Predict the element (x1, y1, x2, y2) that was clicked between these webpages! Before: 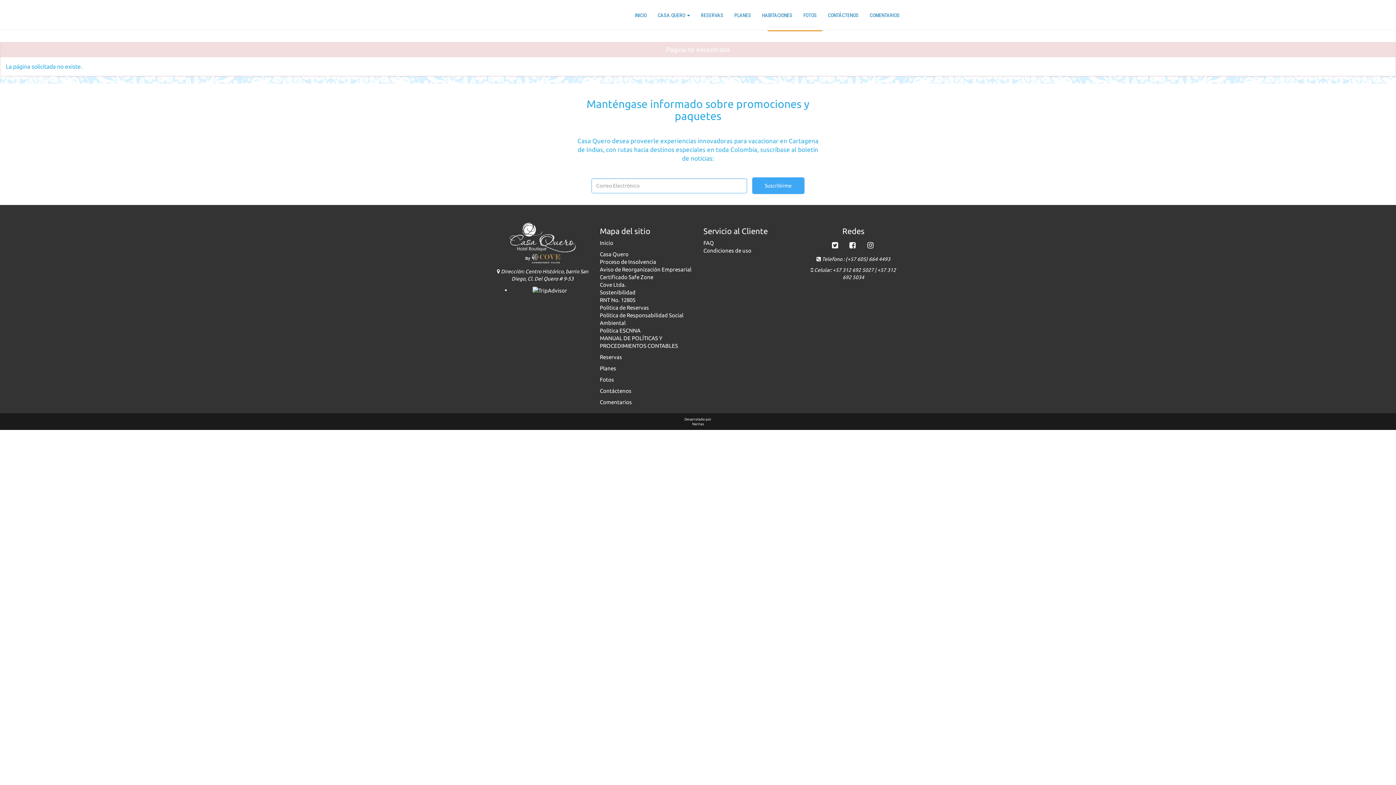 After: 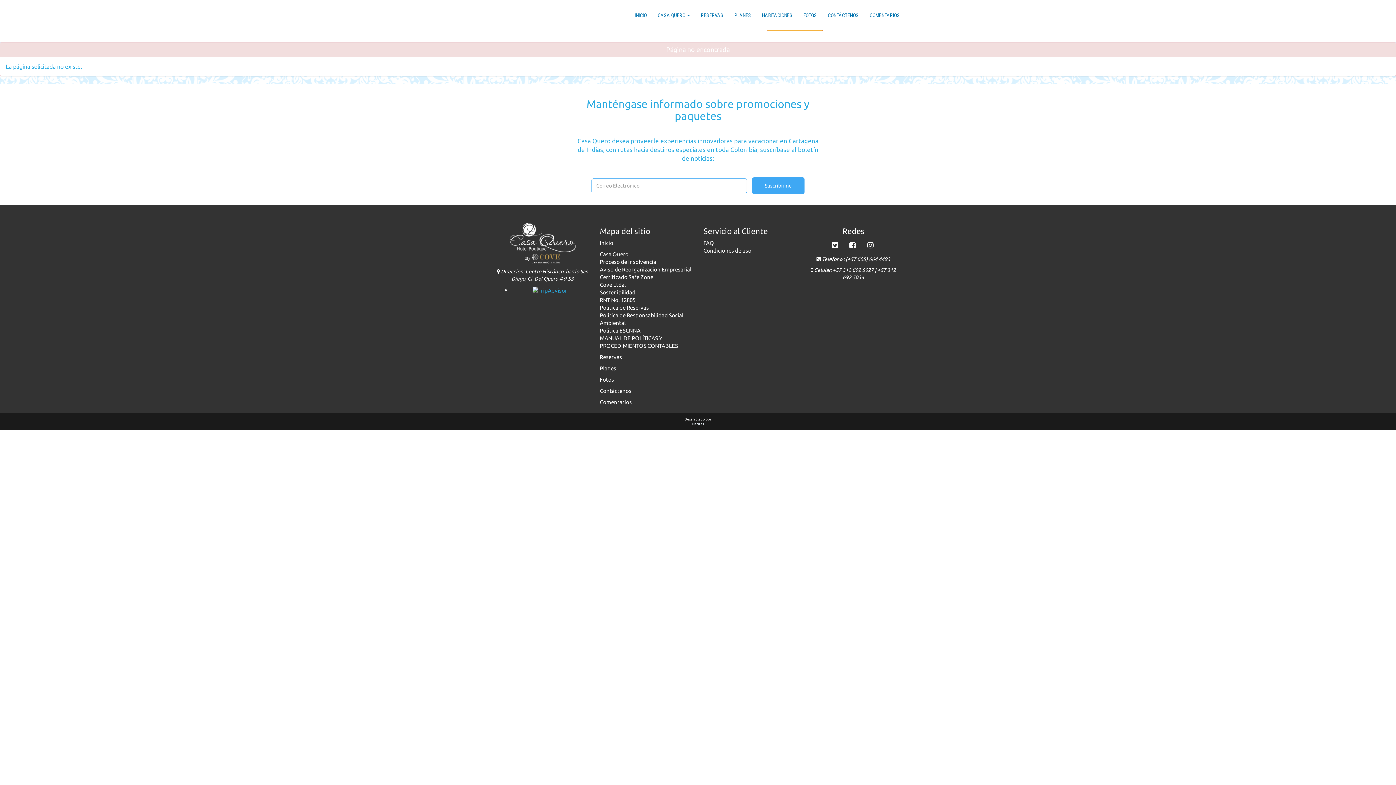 Action: bbox: (510, 286, 589, 294)